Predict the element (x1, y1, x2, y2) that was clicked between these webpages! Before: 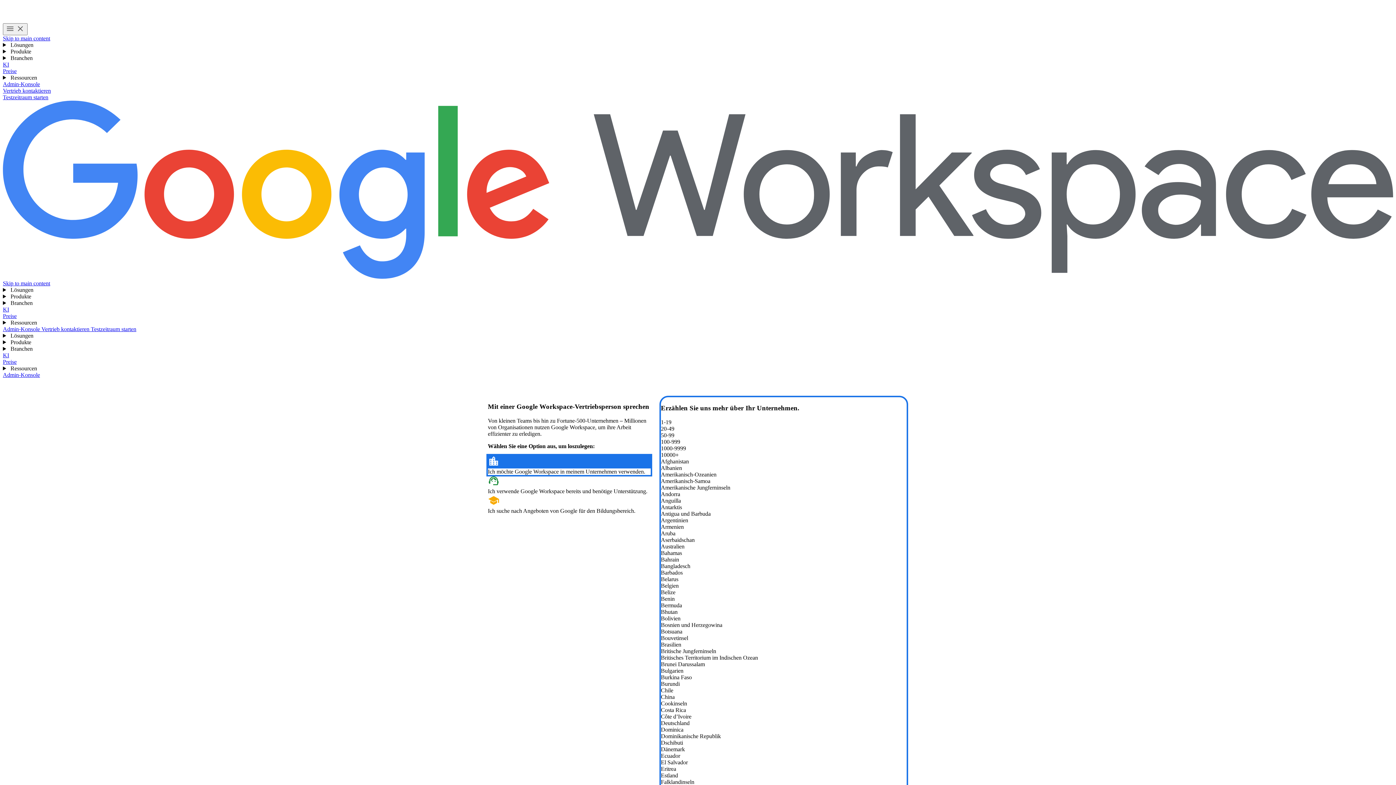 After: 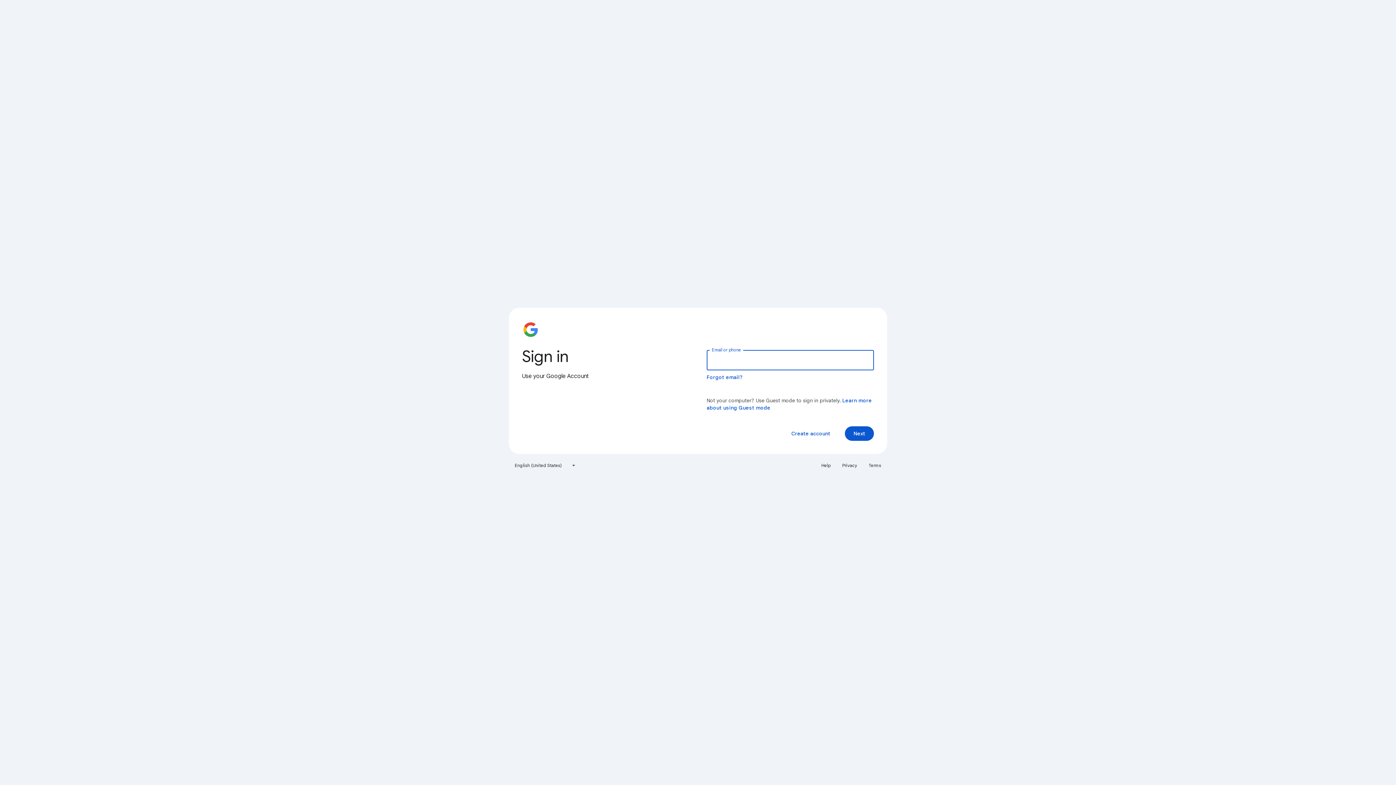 Action: bbox: (2, 372, 40, 378) label: Admin-Konsole aufrufen 